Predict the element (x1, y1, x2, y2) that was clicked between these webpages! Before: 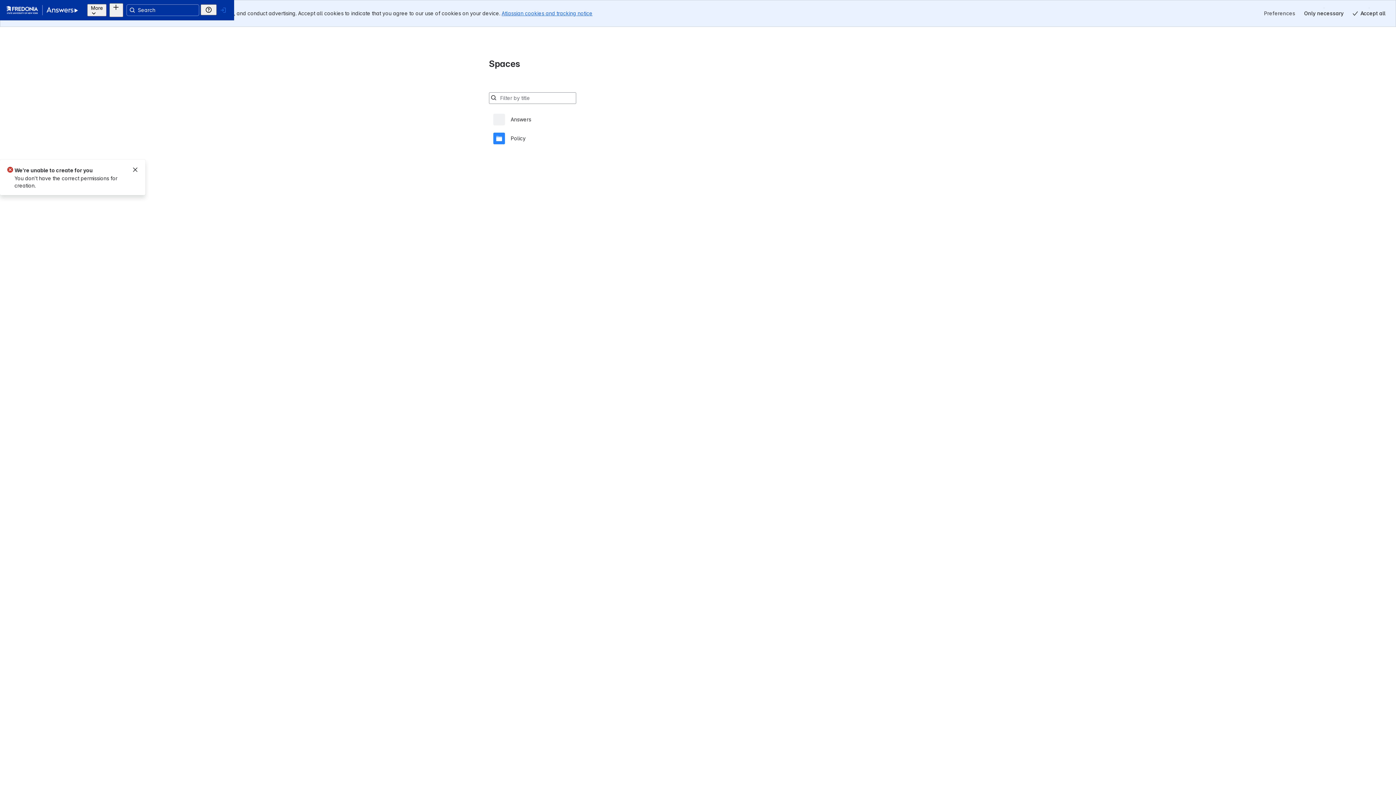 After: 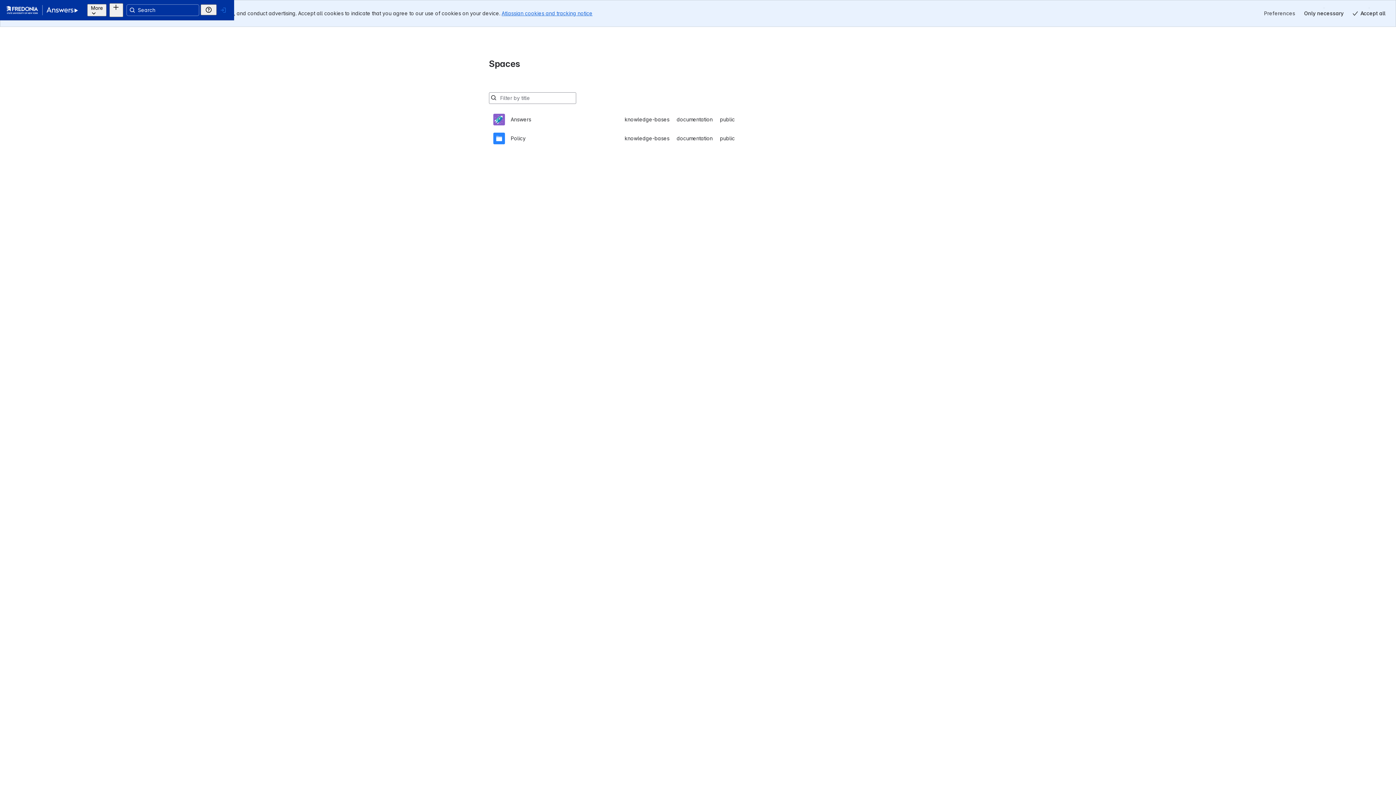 Action: bbox: (130, 26, 139, 34) label: Dismiss